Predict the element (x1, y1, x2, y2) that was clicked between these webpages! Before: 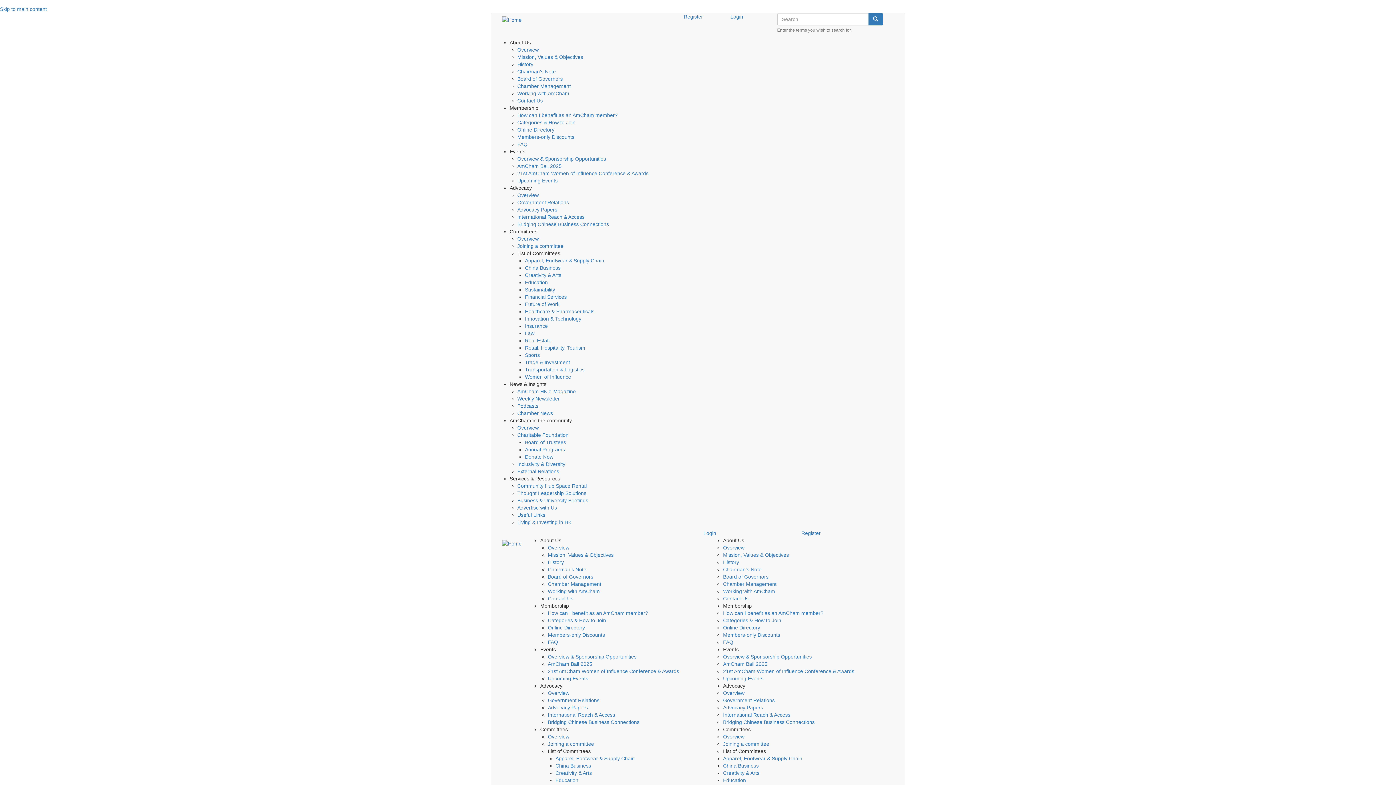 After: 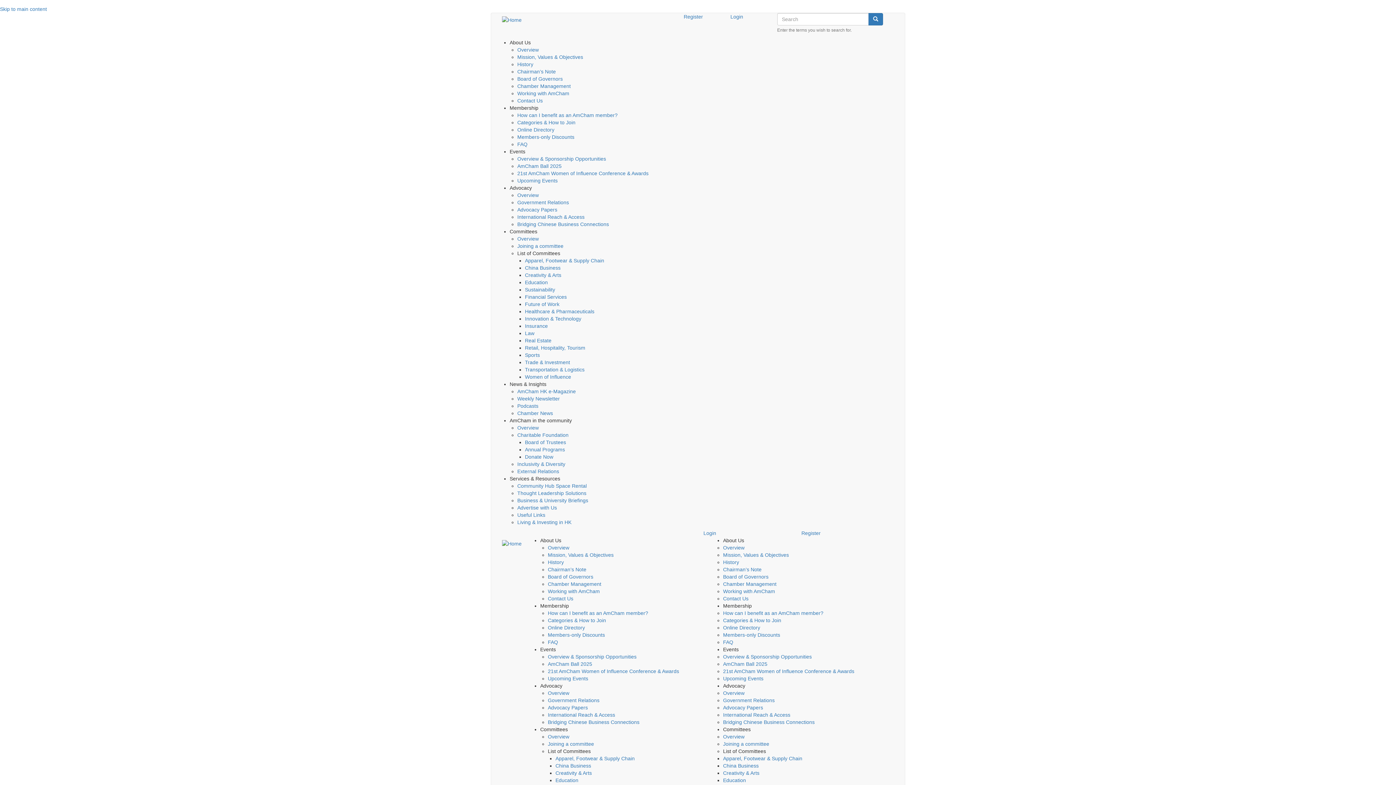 Action: bbox: (525, 366, 584, 372) label: Transportation & Logistics